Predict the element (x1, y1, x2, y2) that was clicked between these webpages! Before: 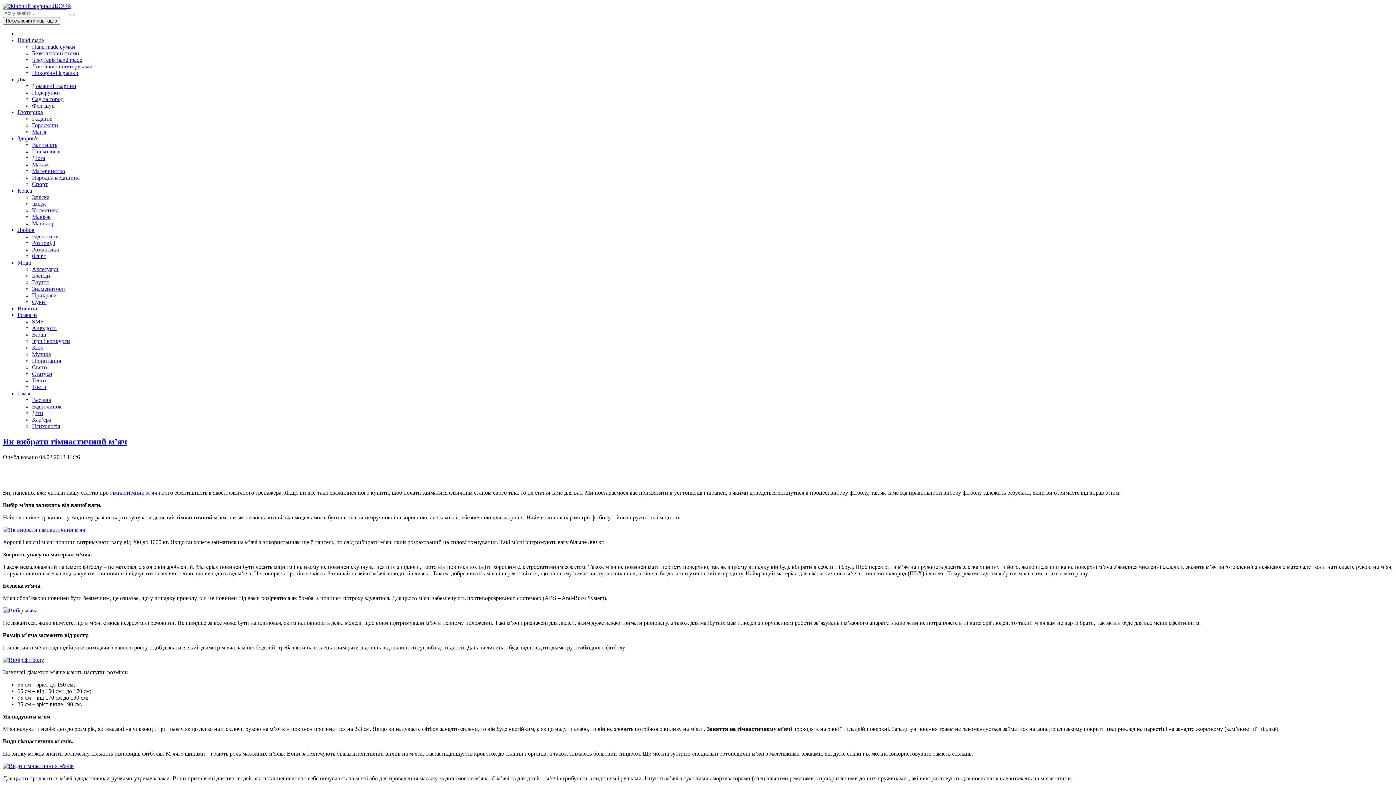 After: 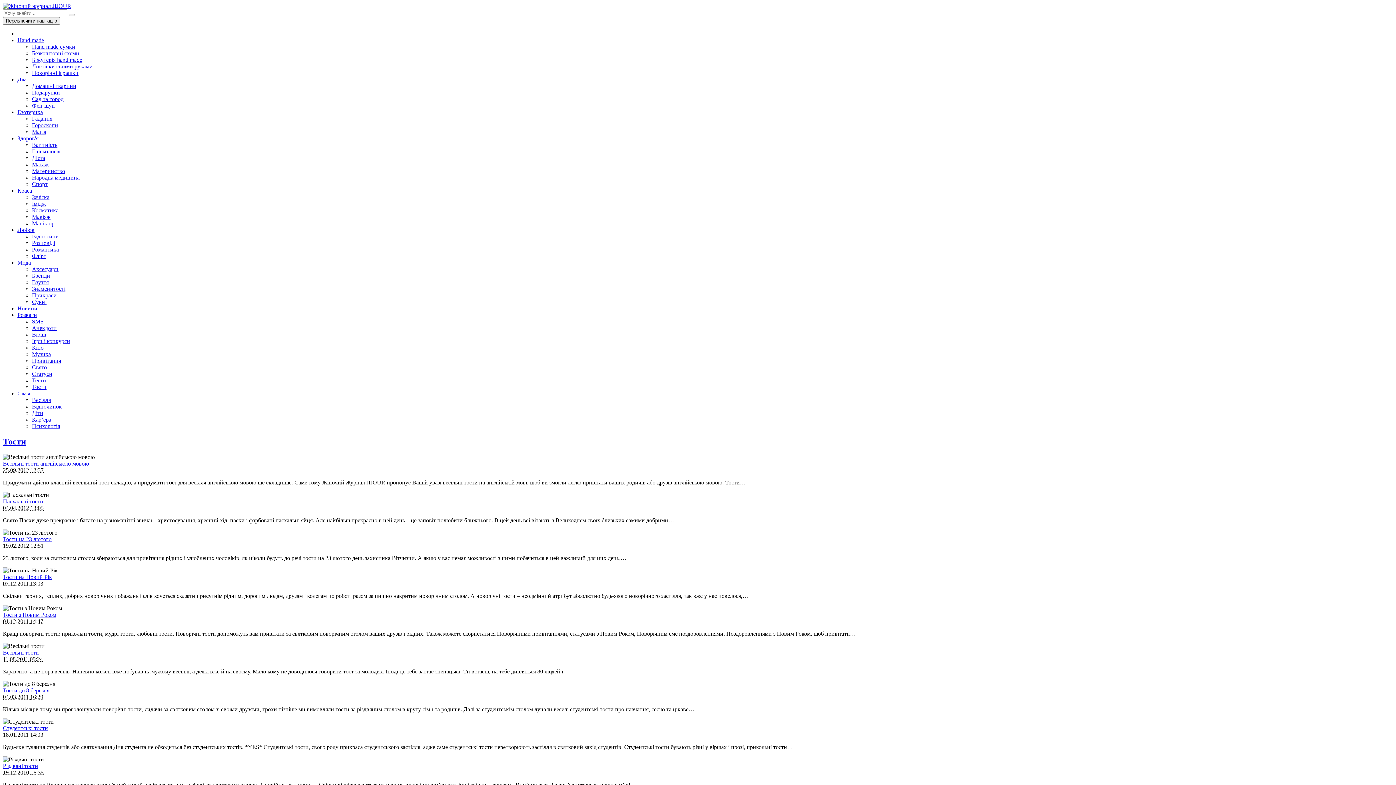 Action: label: Тости bbox: (32, 384, 46, 390)